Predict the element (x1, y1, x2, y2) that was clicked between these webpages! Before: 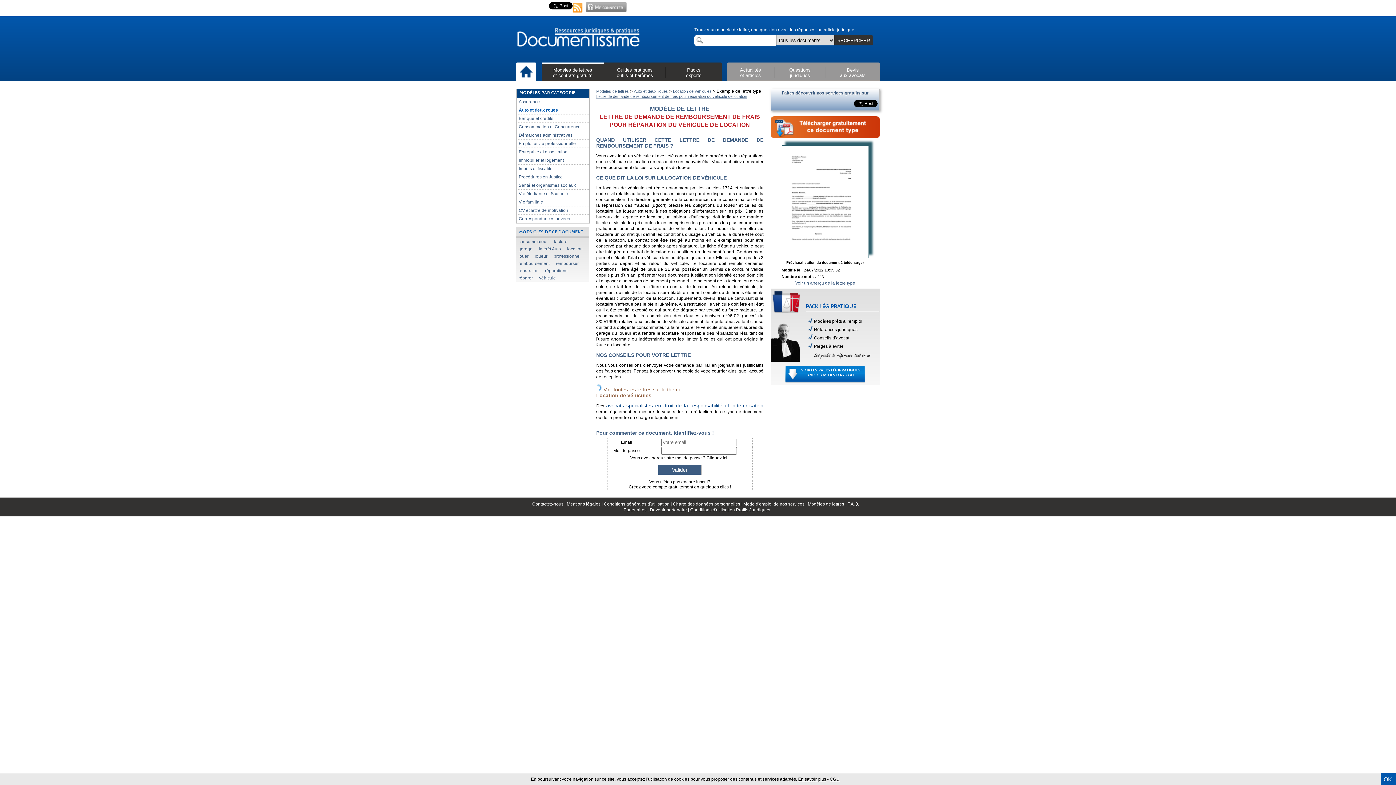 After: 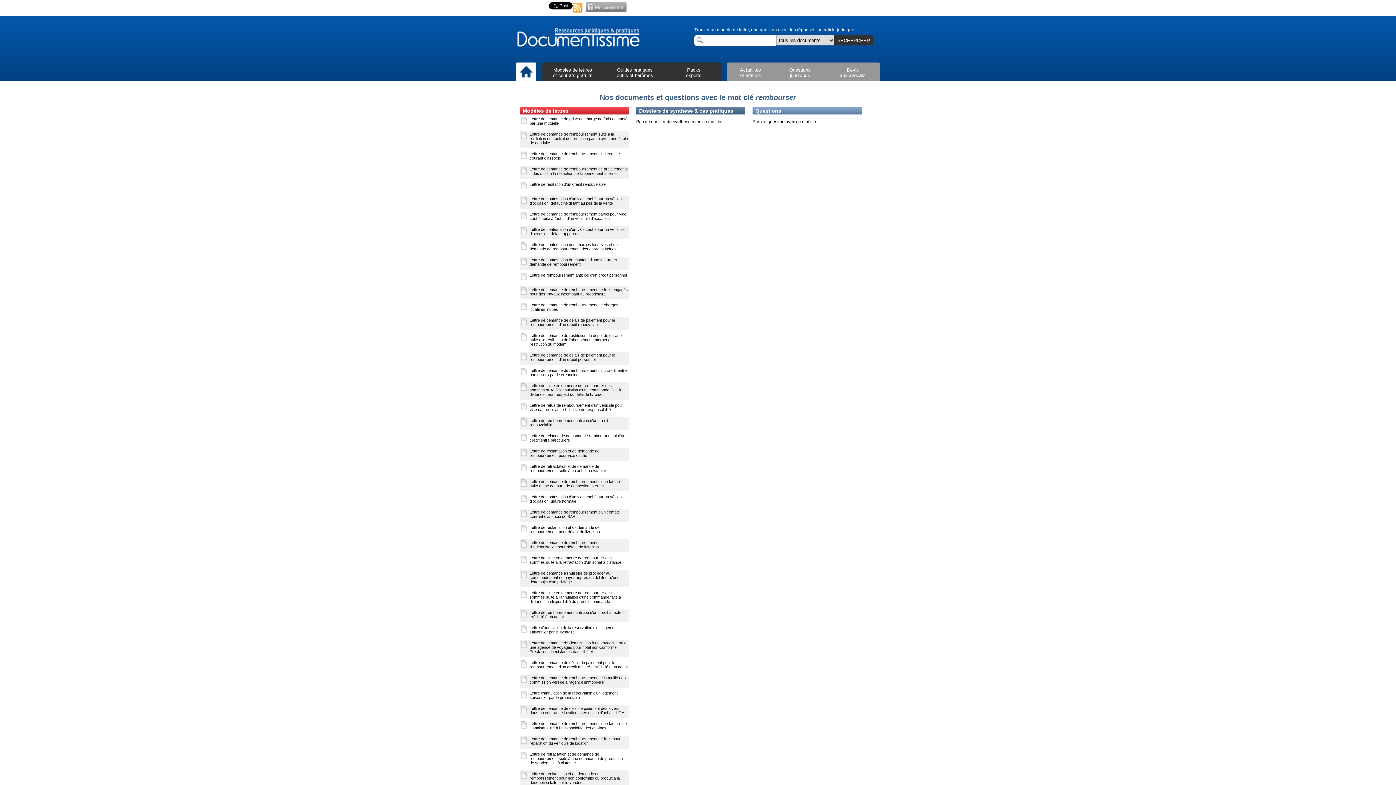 Action: label: rembourser bbox: (553, 260, 581, 267)